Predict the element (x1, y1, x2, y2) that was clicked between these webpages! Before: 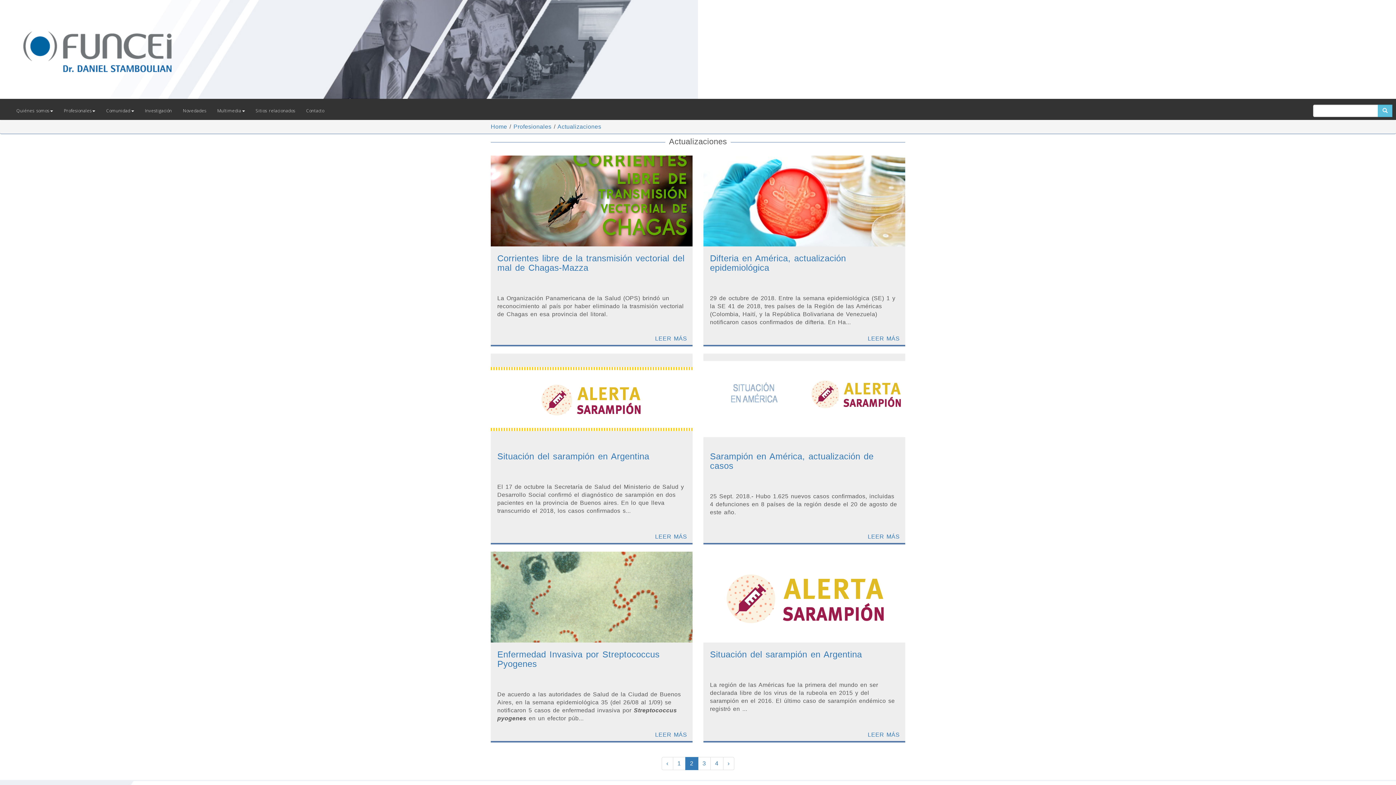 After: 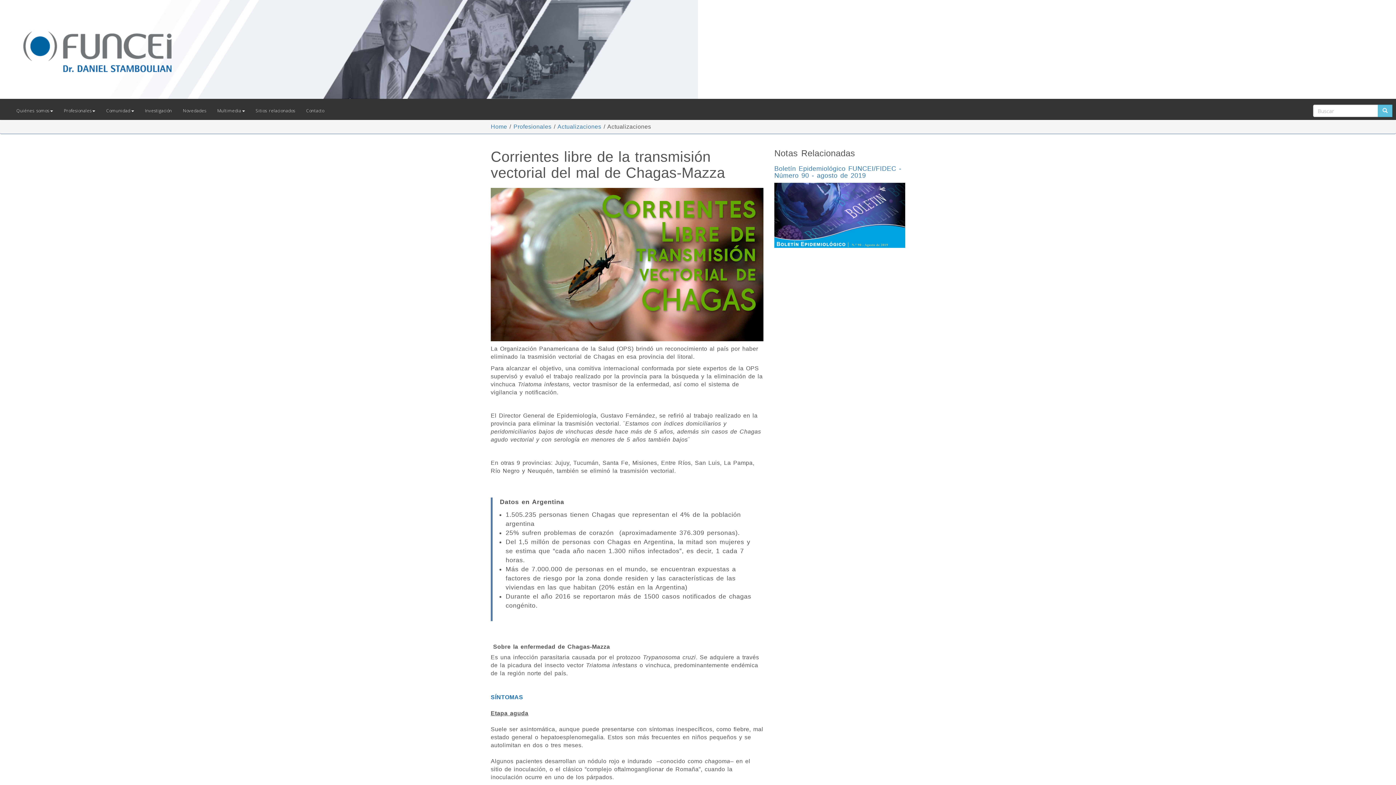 Action: label: LEER MÁS bbox: (655, 334, 687, 342)